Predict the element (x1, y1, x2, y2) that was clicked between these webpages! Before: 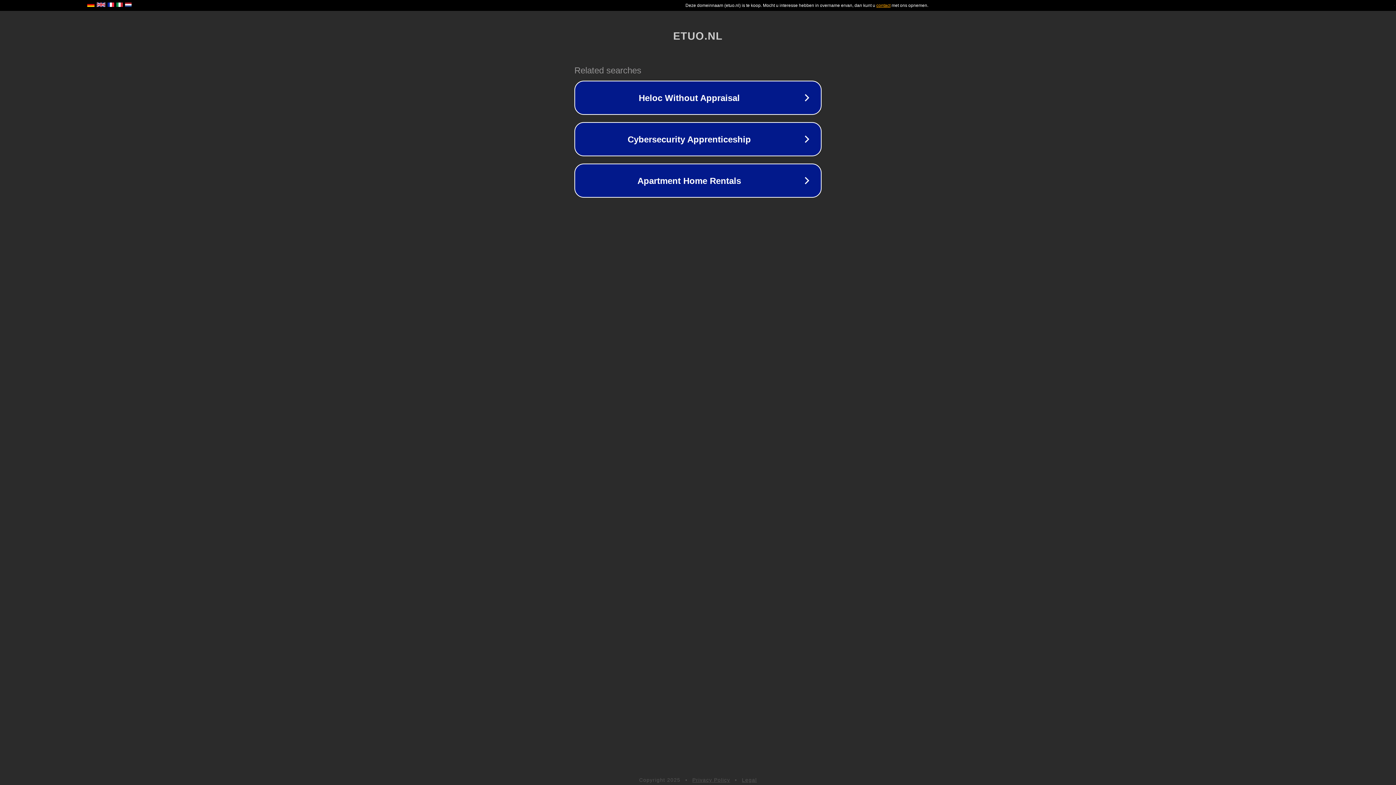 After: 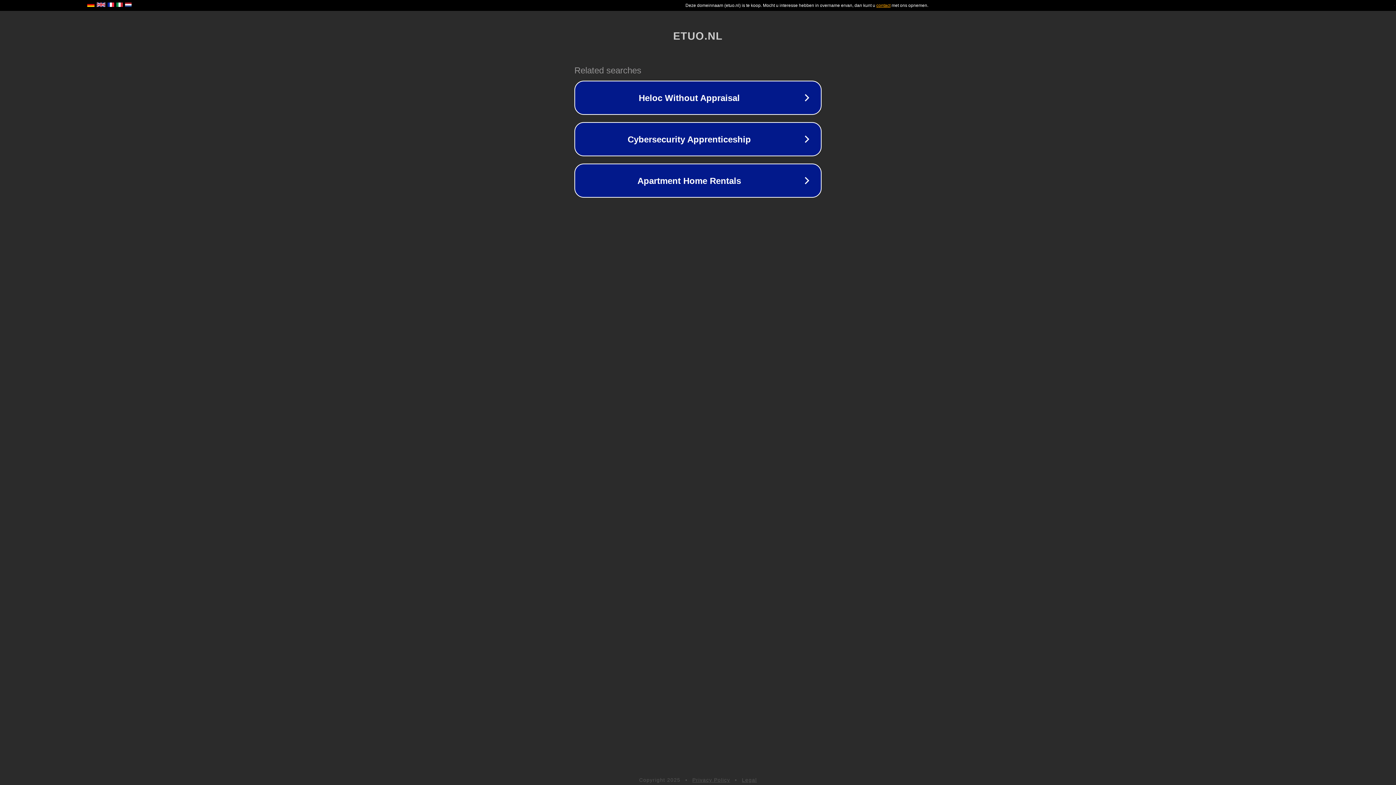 Action: label: Legal bbox: (742, 777, 757, 783)